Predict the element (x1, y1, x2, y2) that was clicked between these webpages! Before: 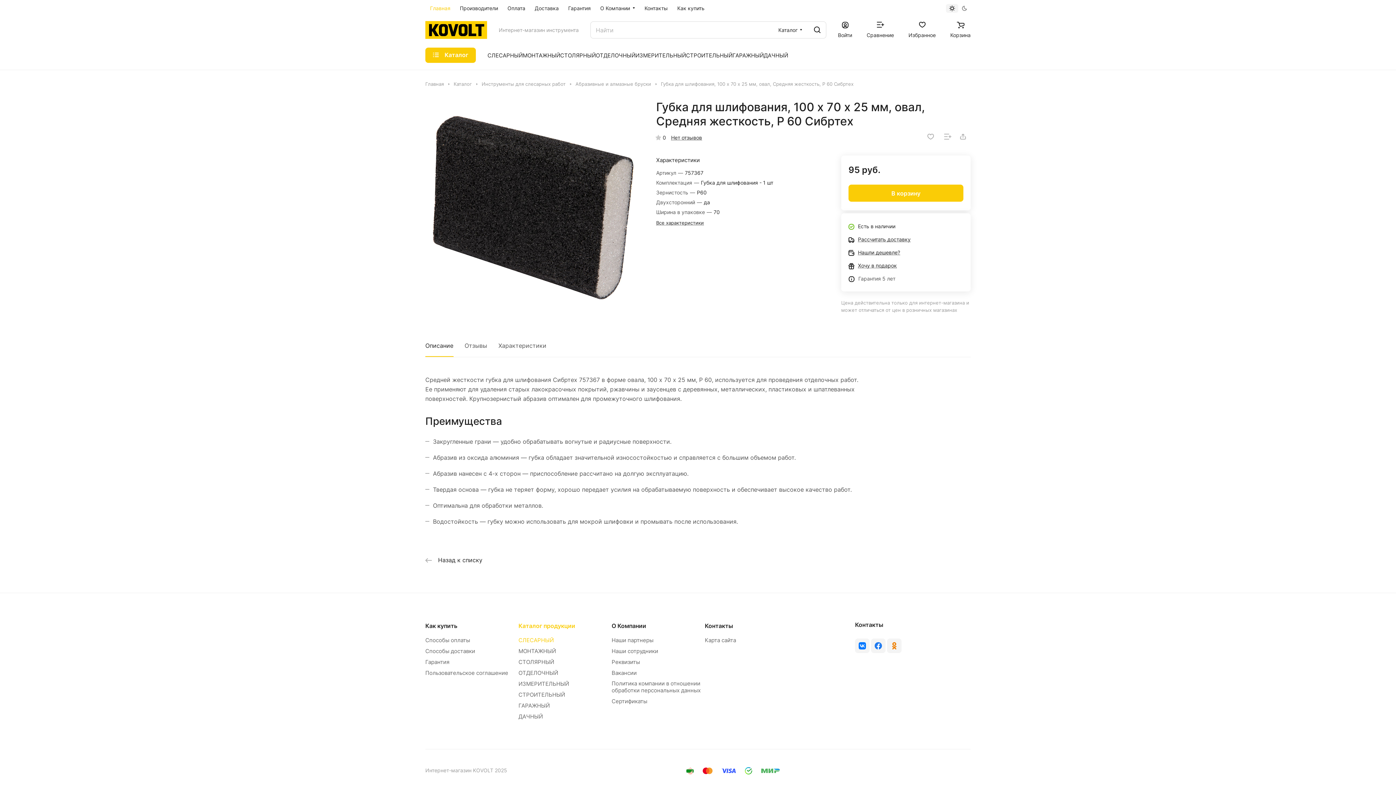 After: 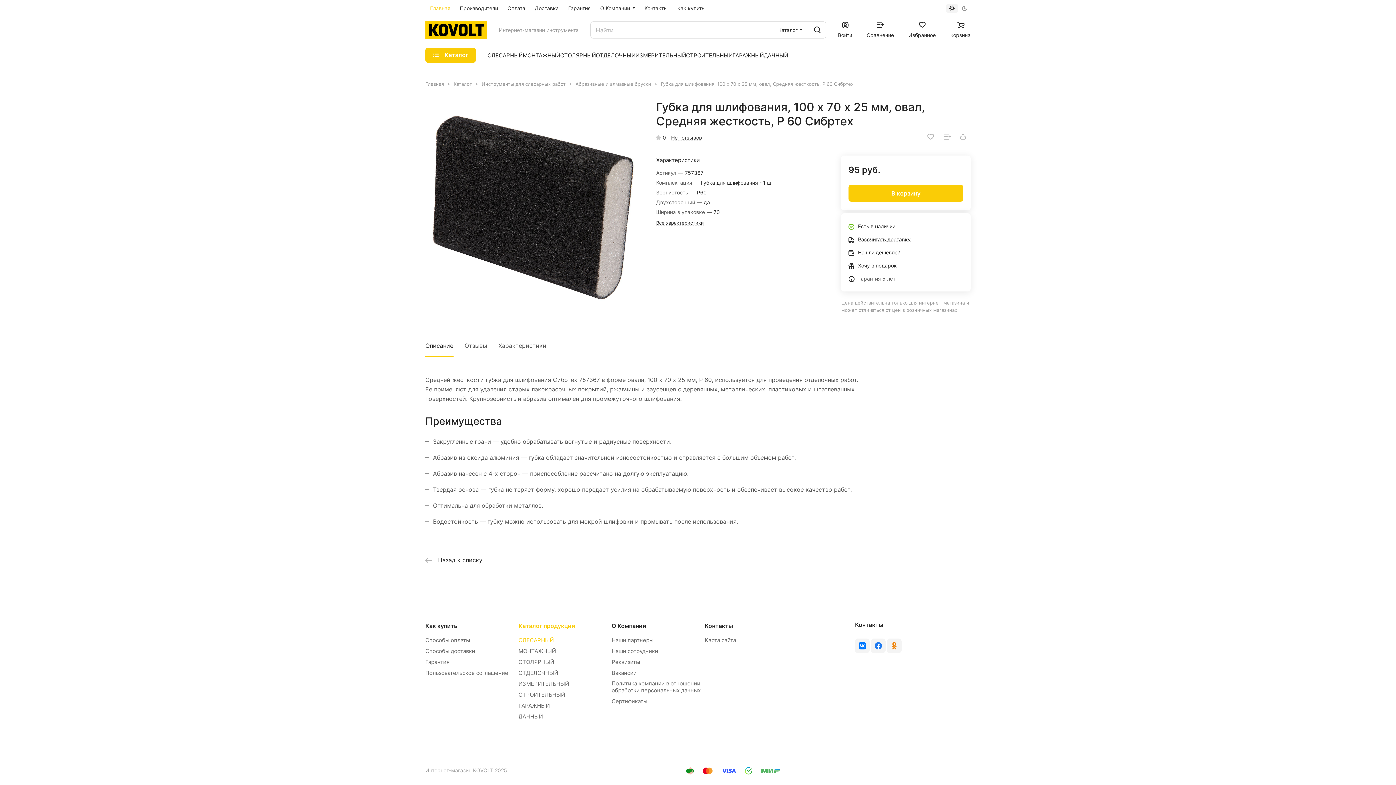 Action: label: Описание bbox: (425, 334, 453, 357)